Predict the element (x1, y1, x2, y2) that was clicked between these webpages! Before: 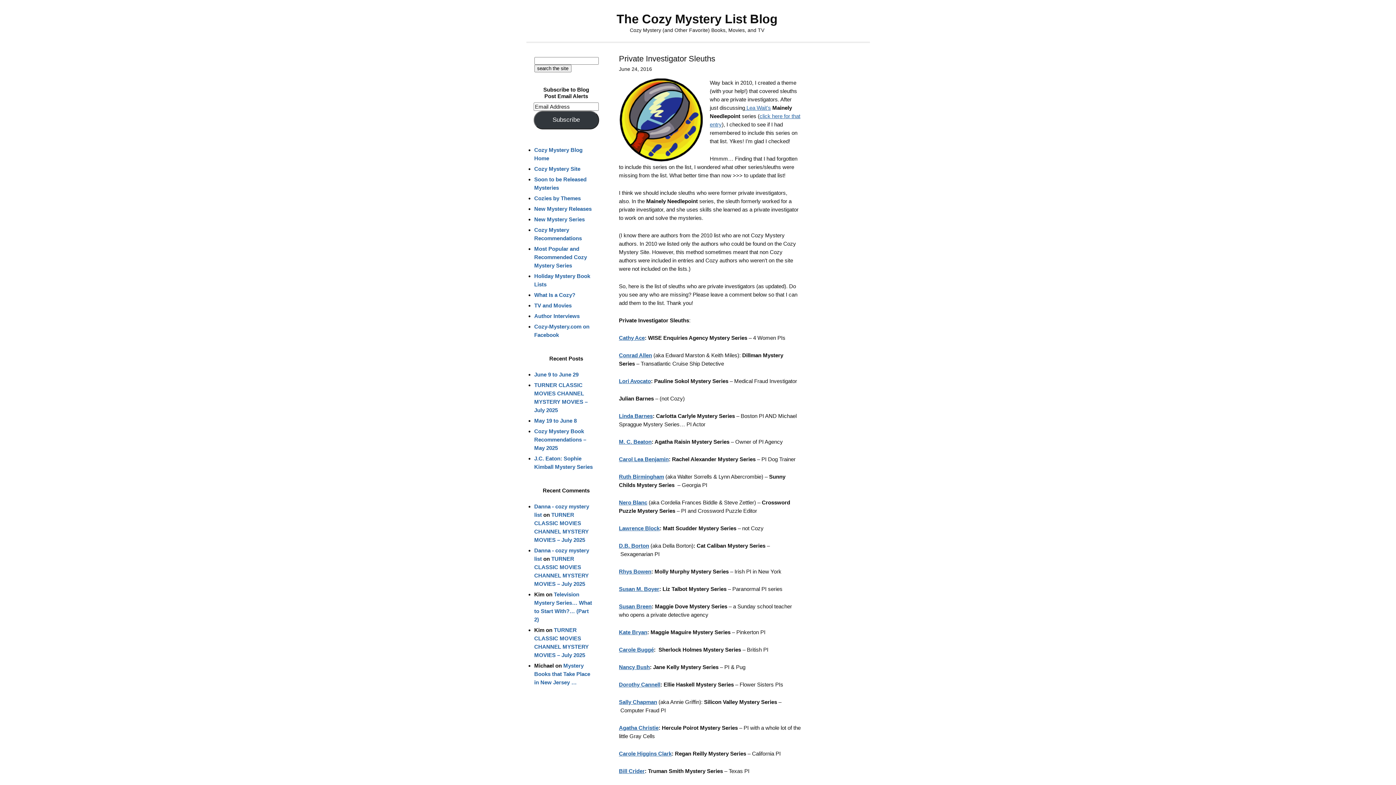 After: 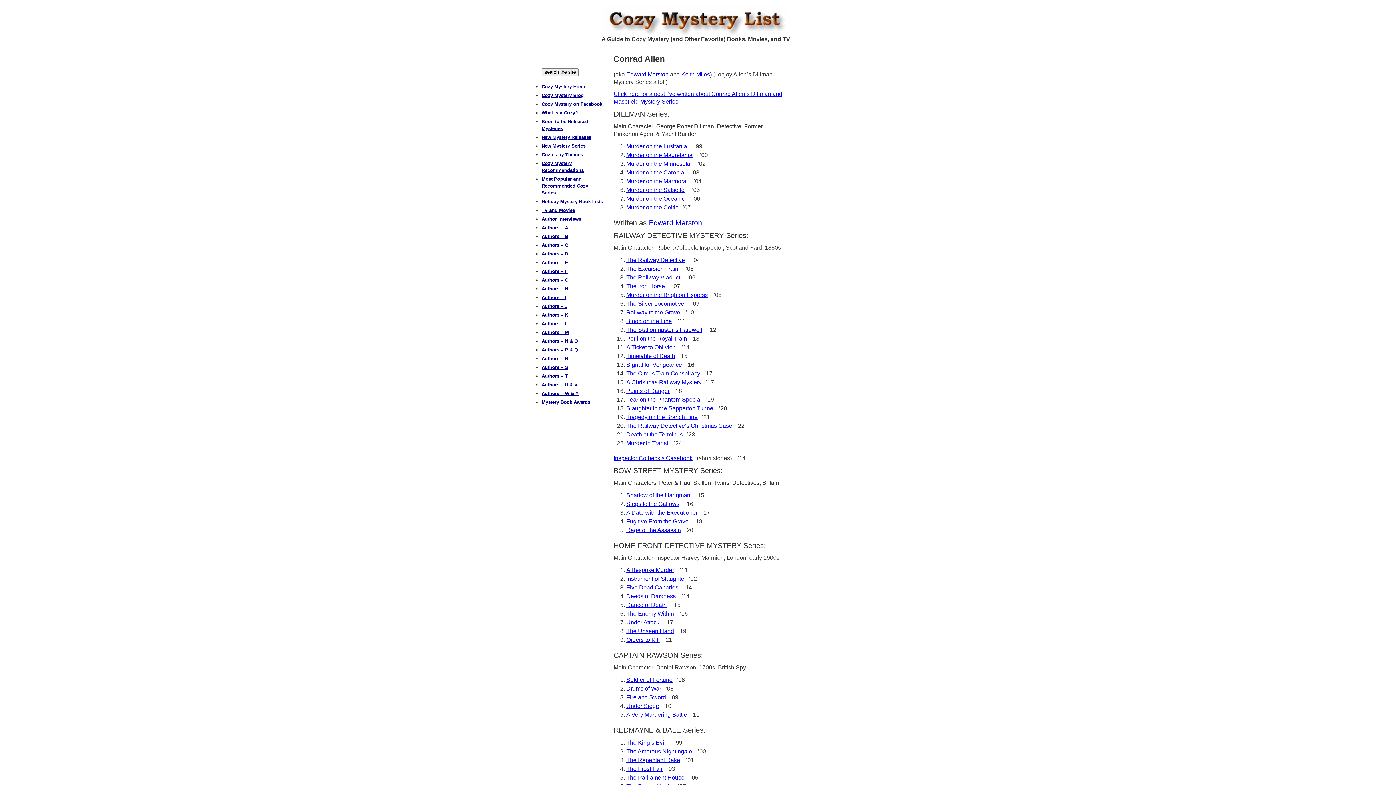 Action: bbox: (619, 352, 652, 358) label: Conrad Allen